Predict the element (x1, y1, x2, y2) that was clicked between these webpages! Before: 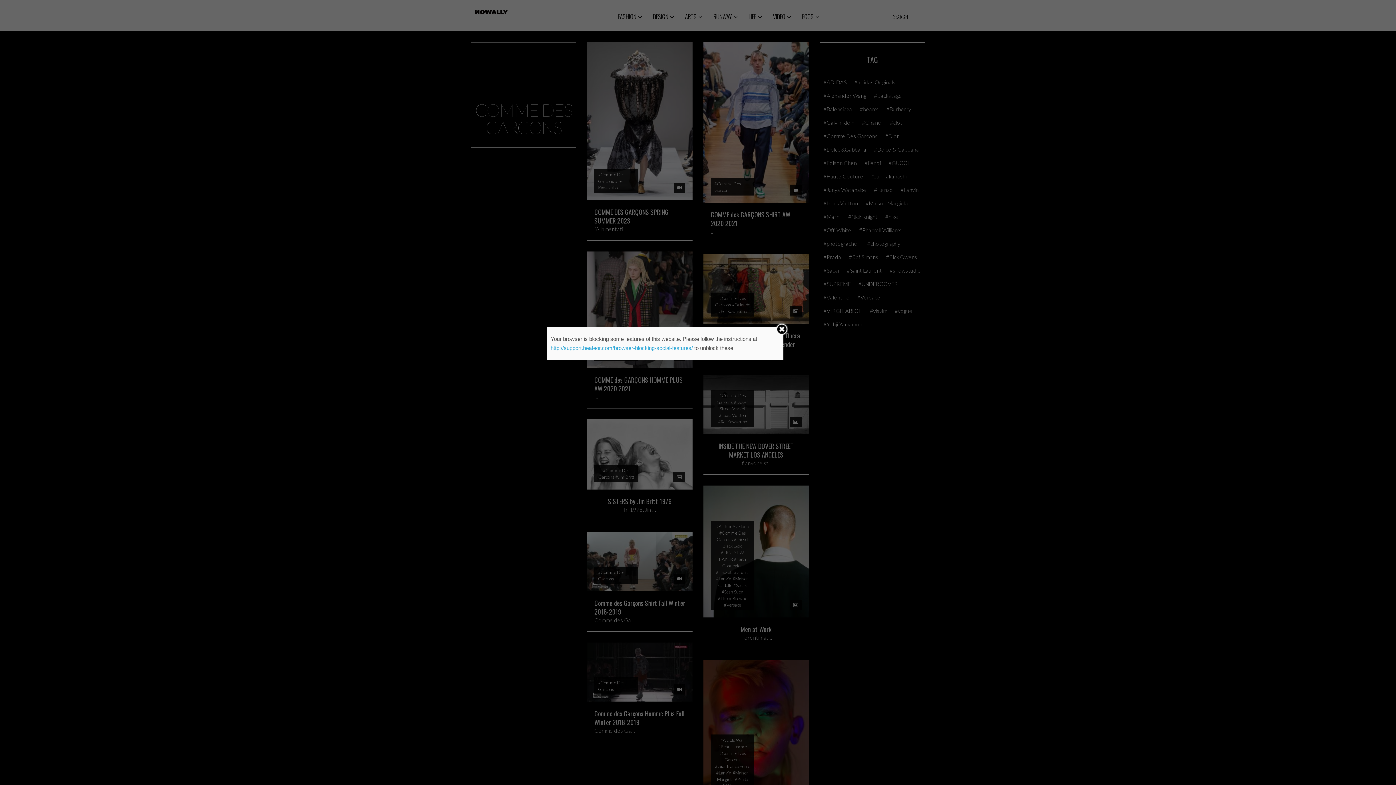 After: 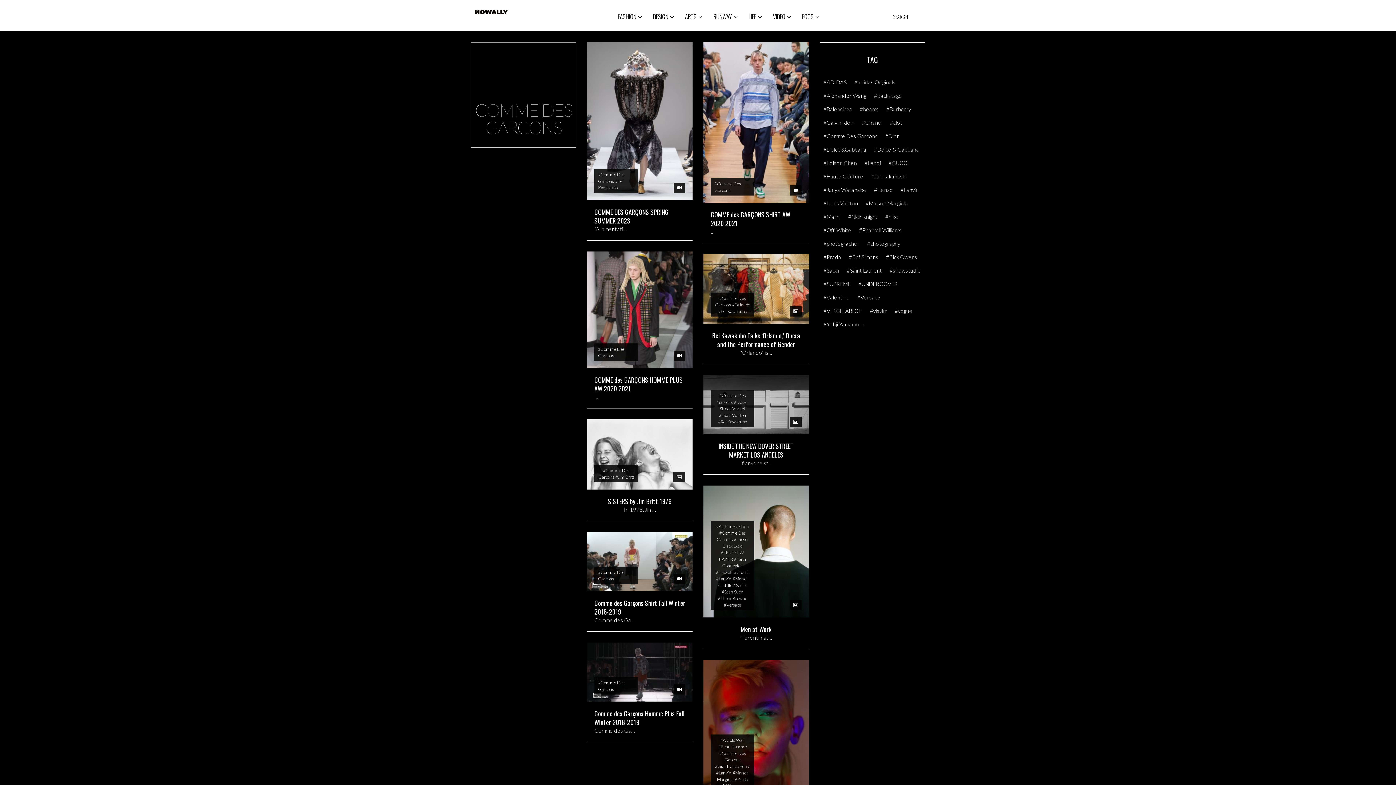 Action: bbox: (775, 323, 788, 335)